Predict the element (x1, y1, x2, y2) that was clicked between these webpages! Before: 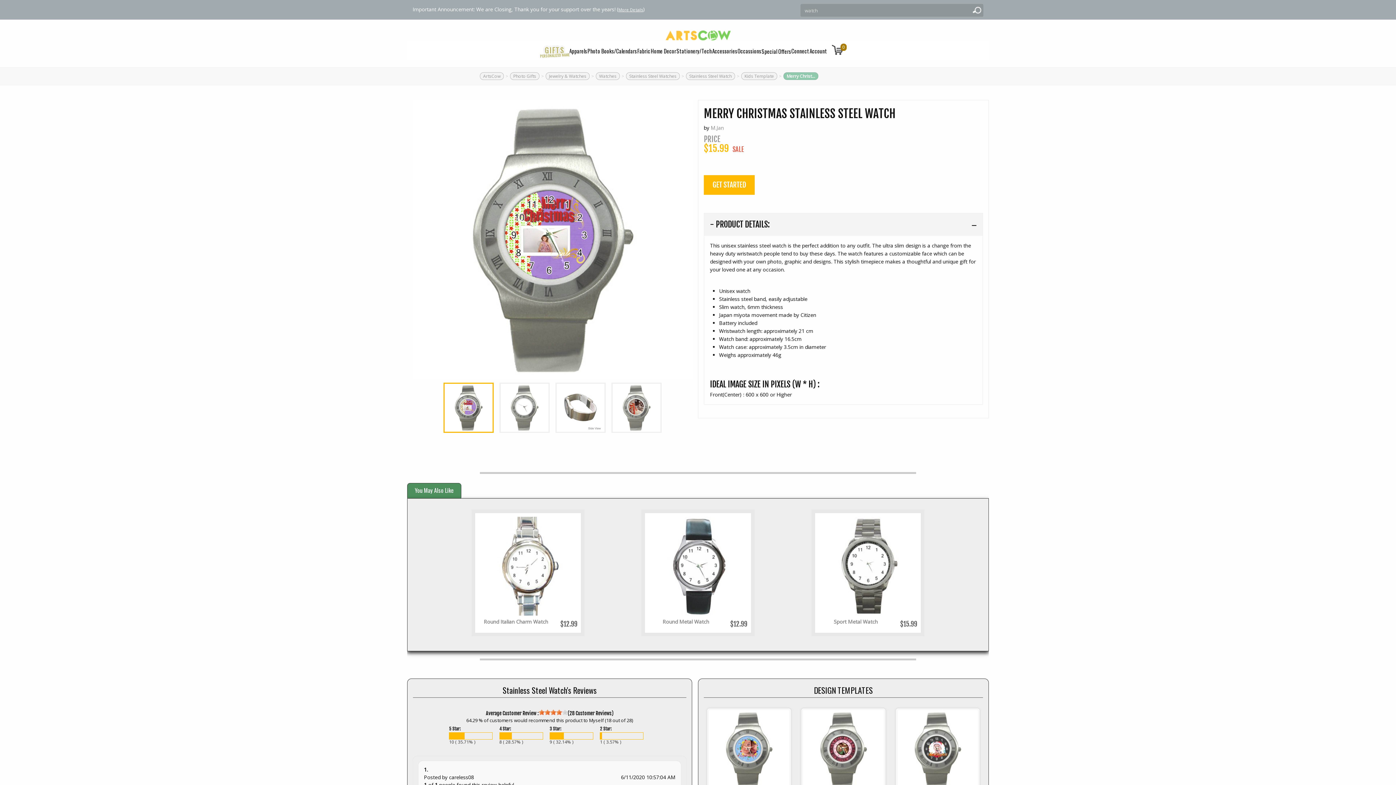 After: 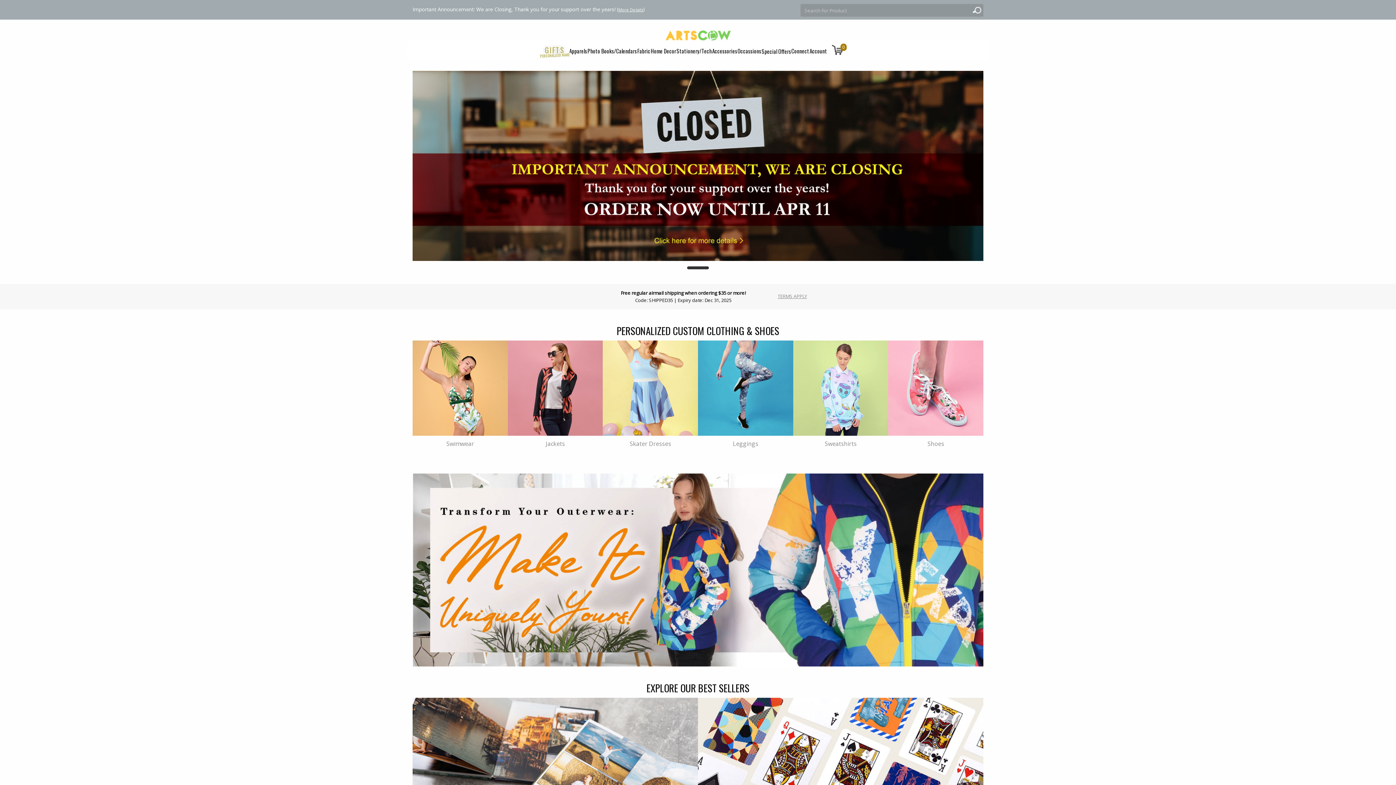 Action: bbox: (664, 26, 731, 41)